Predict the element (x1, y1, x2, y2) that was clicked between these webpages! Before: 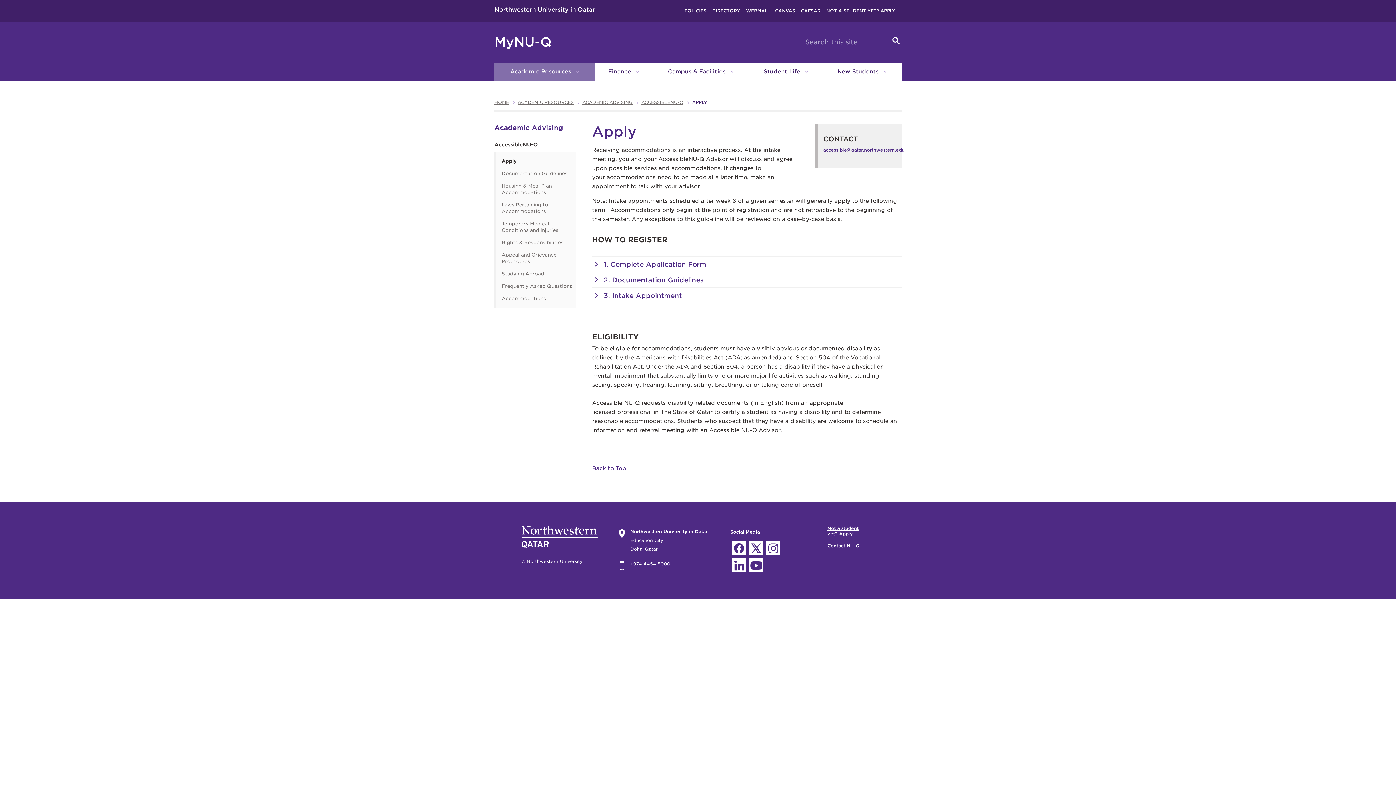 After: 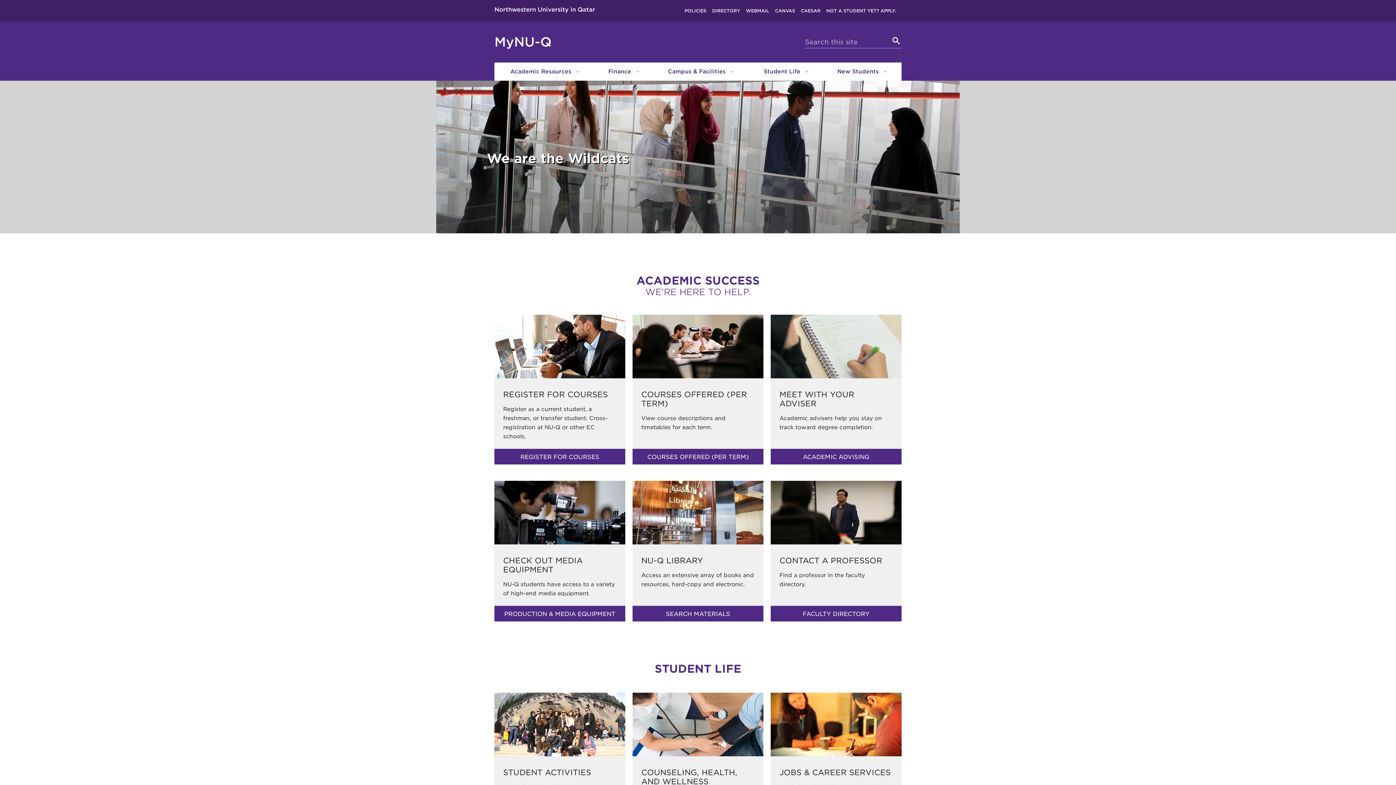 Action: label: MyNU-Q bbox: (494, 34, 551, 49)